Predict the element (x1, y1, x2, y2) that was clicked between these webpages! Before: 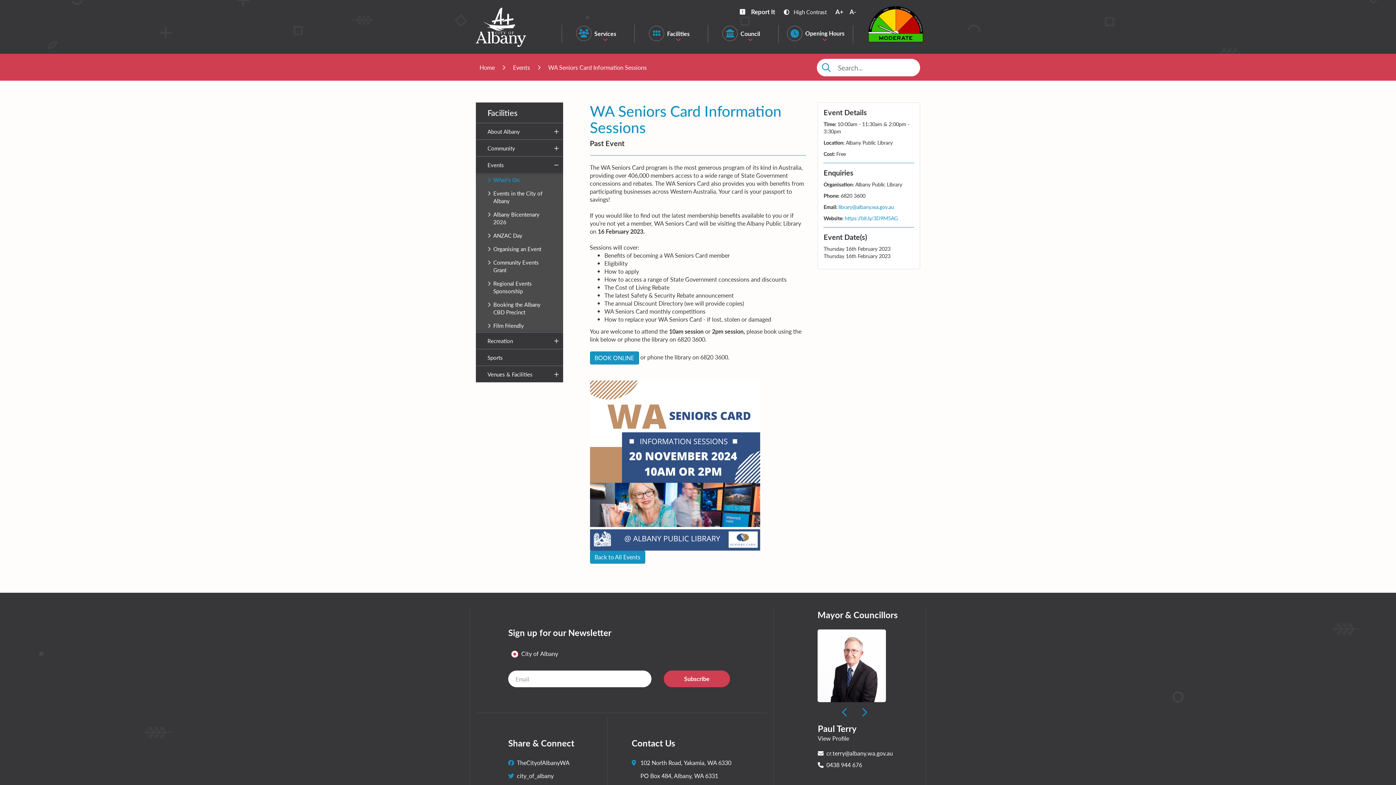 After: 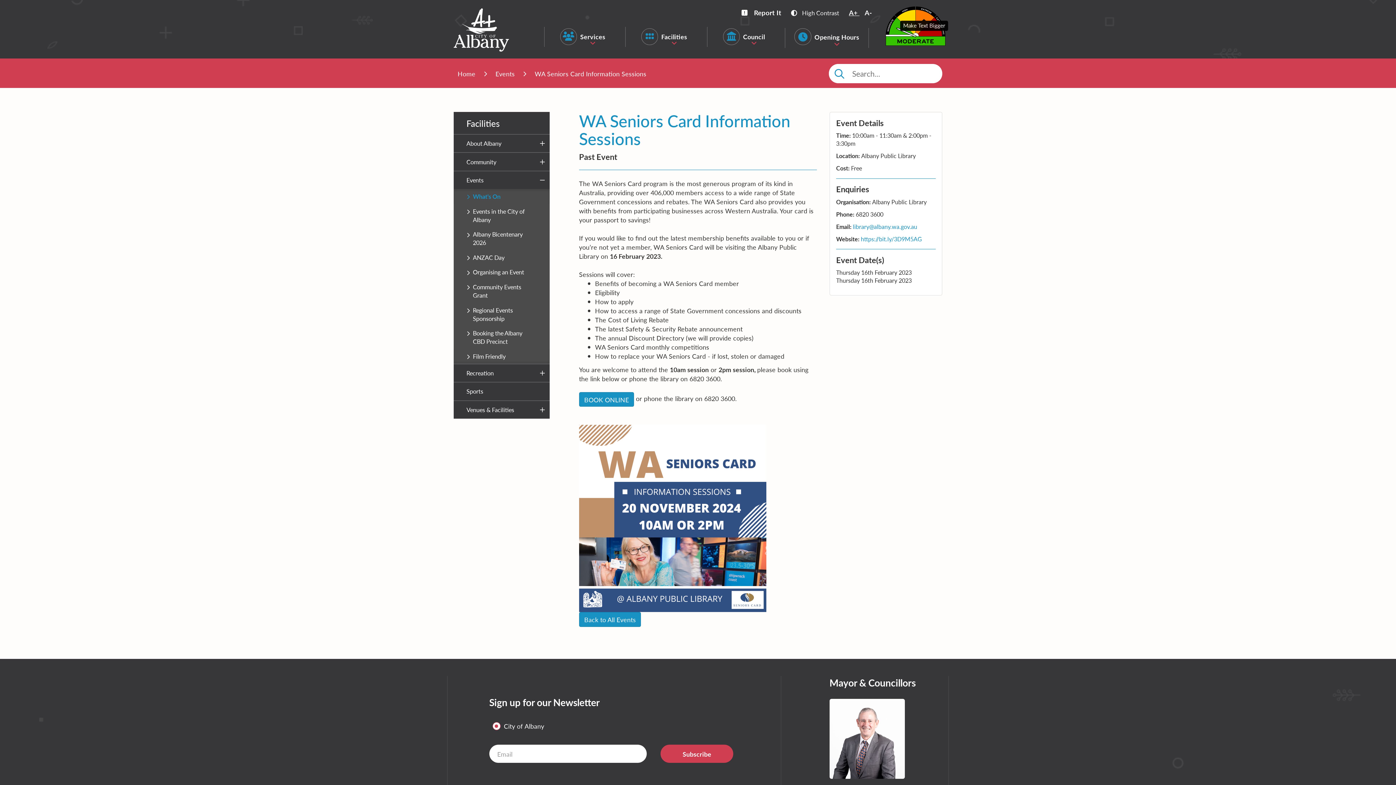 Action: bbox: (835, 7, 845, 16) label: A+ 